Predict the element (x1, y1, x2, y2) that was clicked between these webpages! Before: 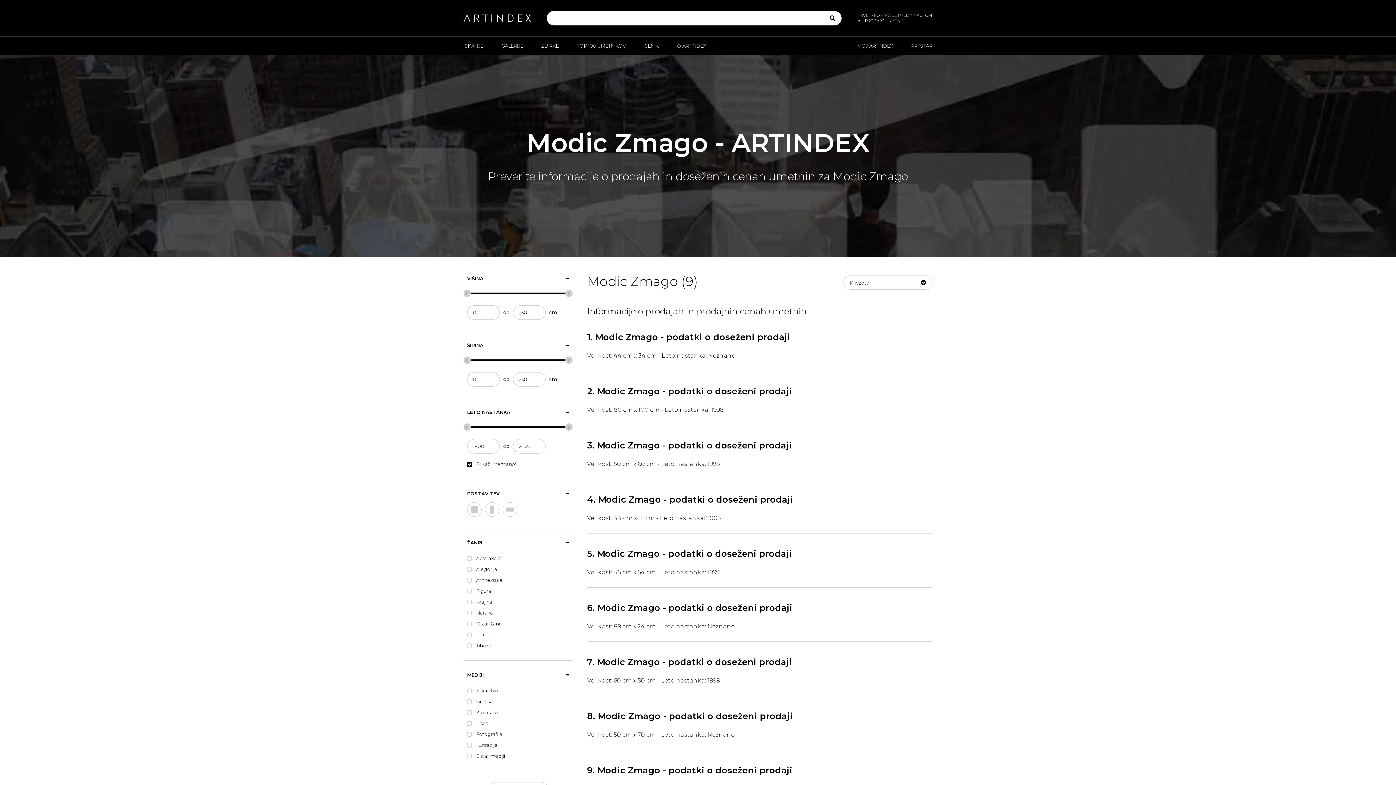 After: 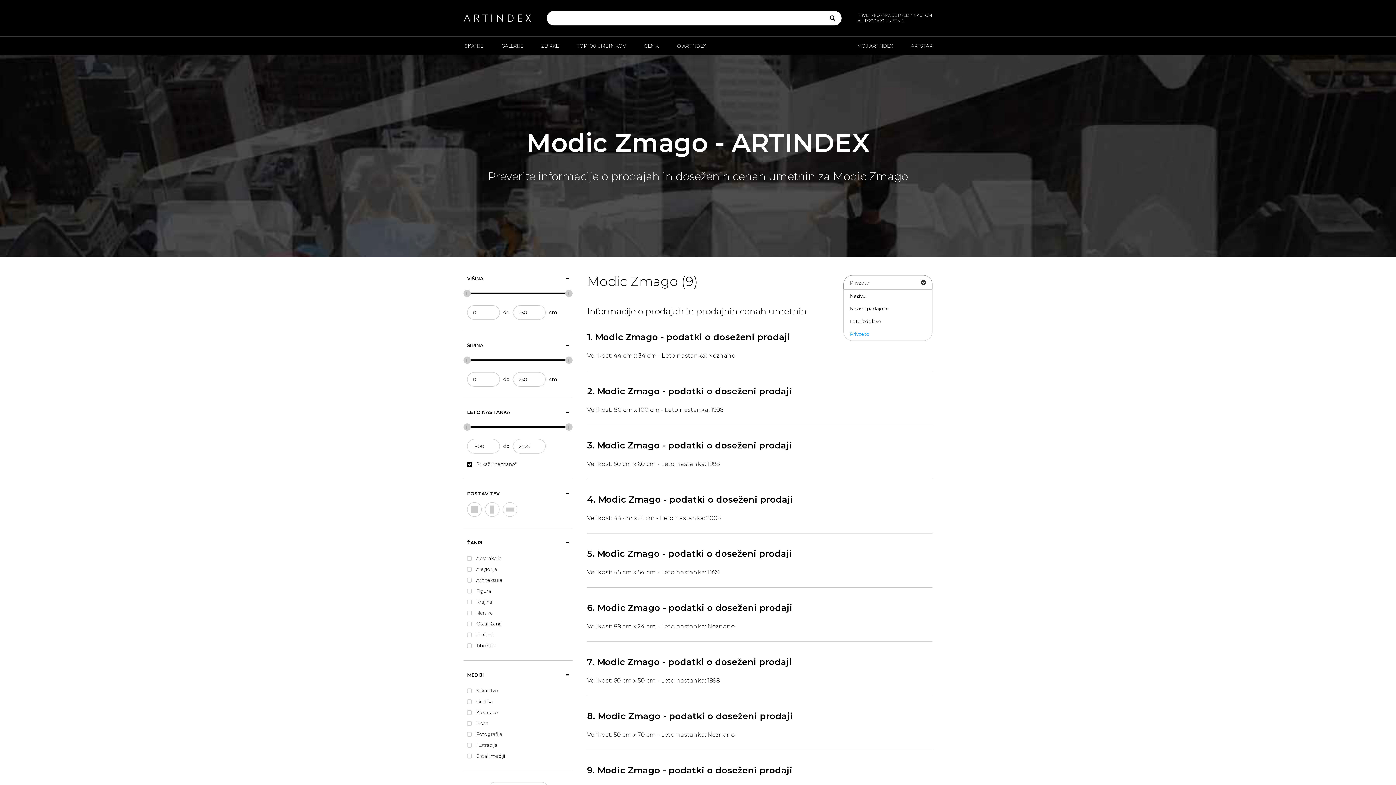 Action: label: Privzeto
  bbox: (843, 275, 932, 289)